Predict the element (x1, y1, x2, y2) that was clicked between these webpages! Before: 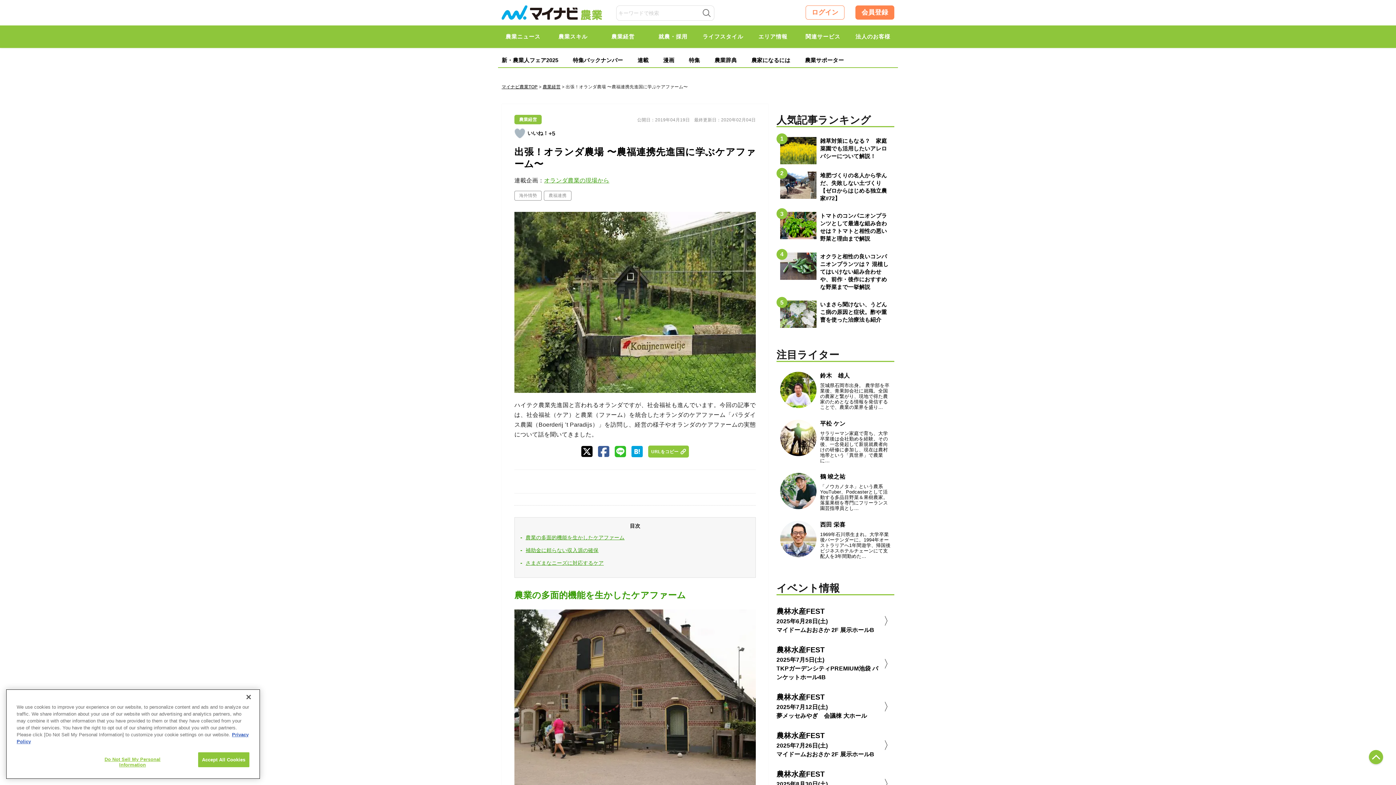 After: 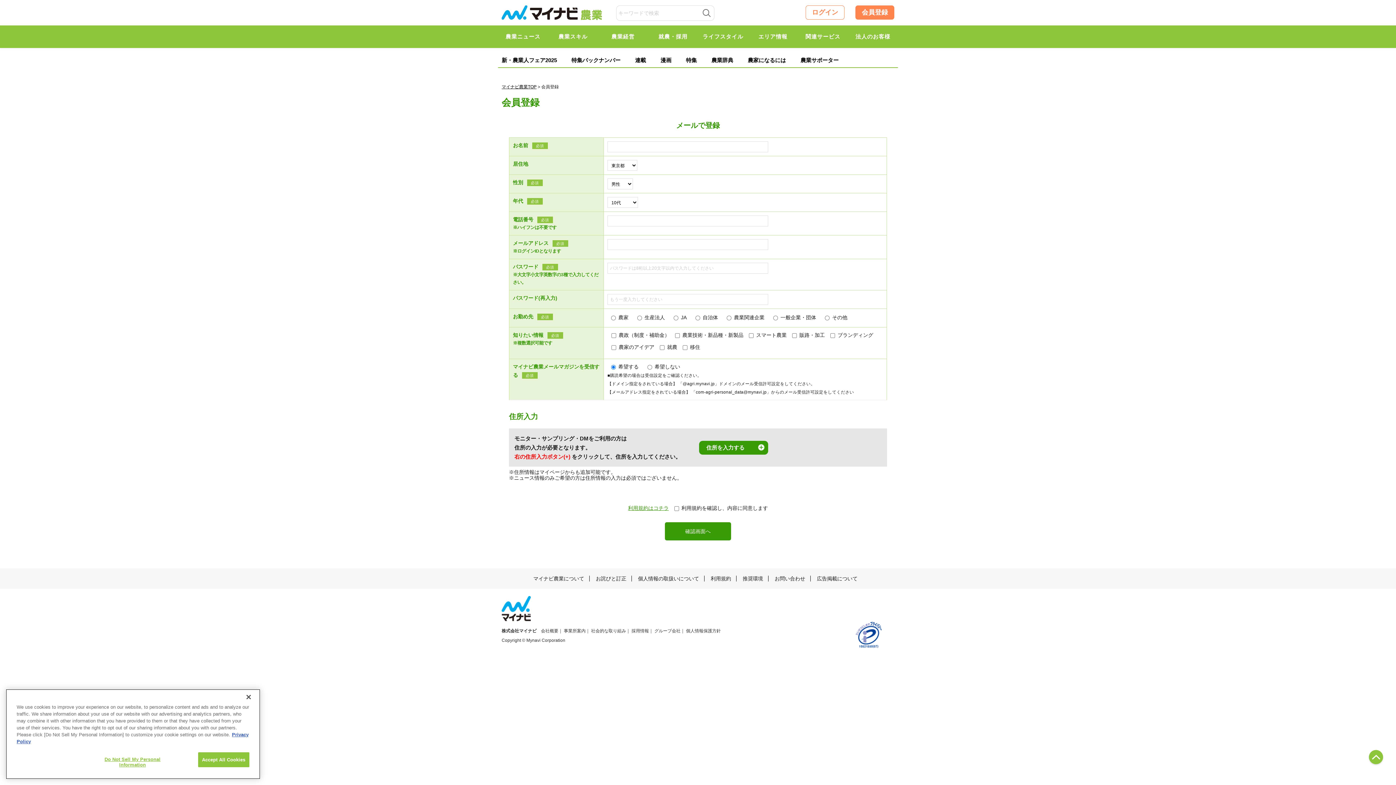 Action: bbox: (855, 5, 894, 19) label: 会員登録